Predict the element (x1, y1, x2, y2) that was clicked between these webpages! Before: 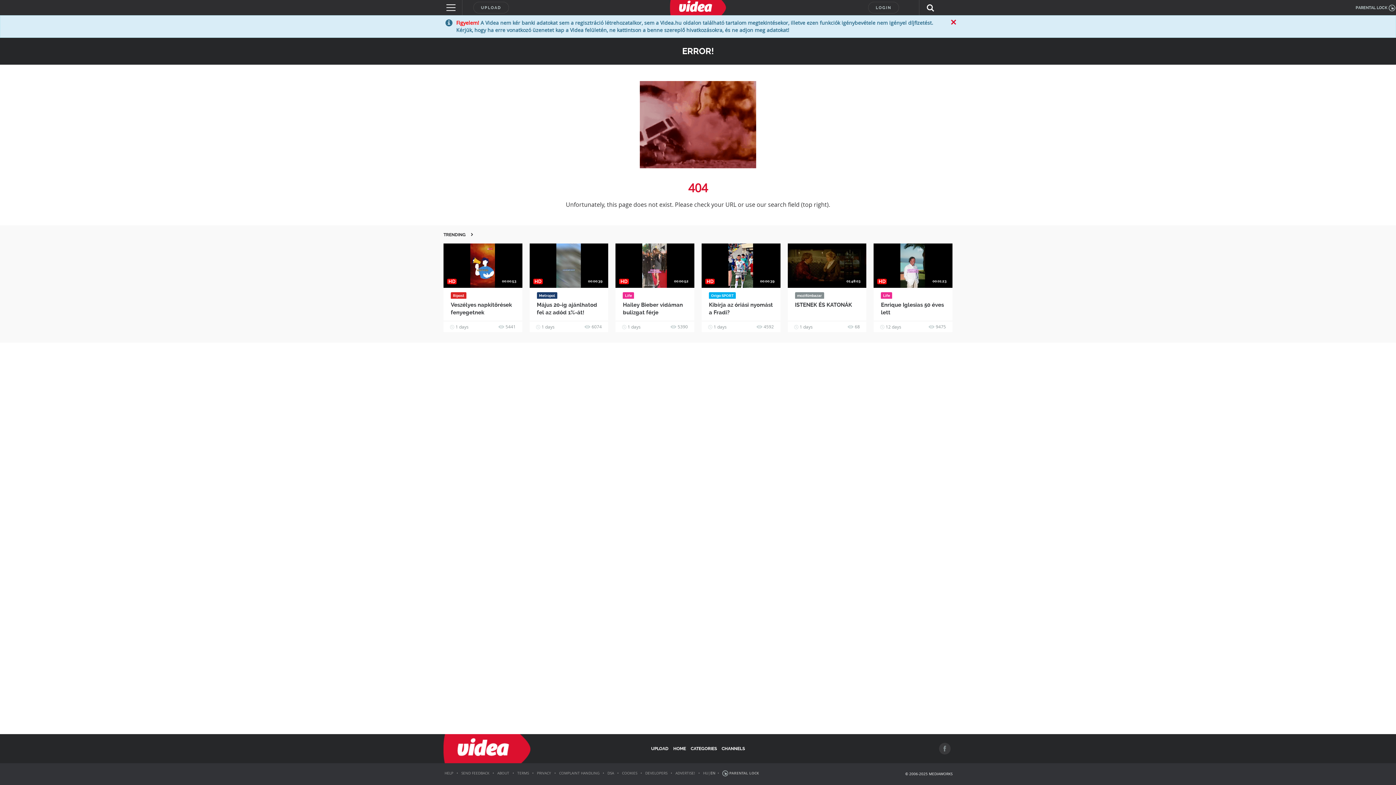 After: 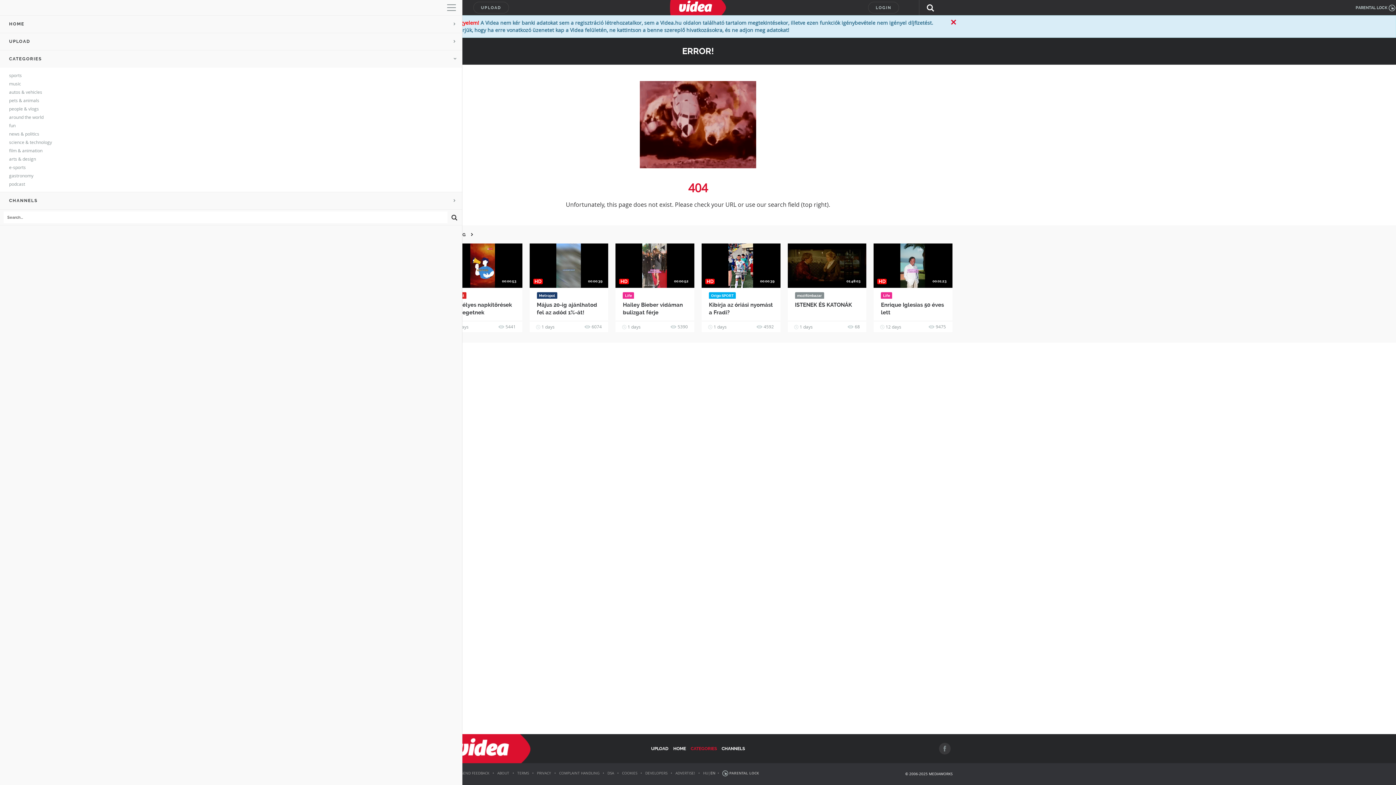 Action: bbox: (690, 746, 717, 751) label: CATEGORIES